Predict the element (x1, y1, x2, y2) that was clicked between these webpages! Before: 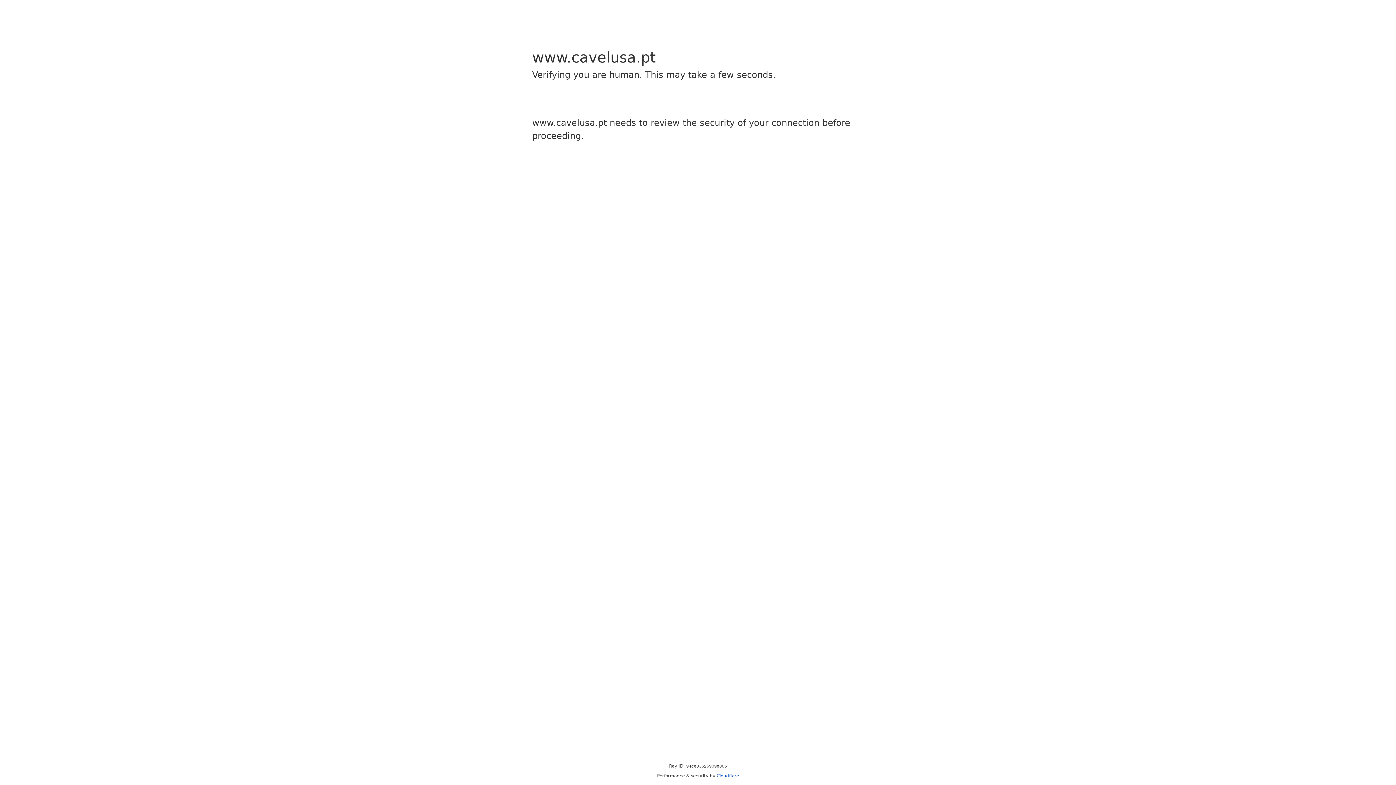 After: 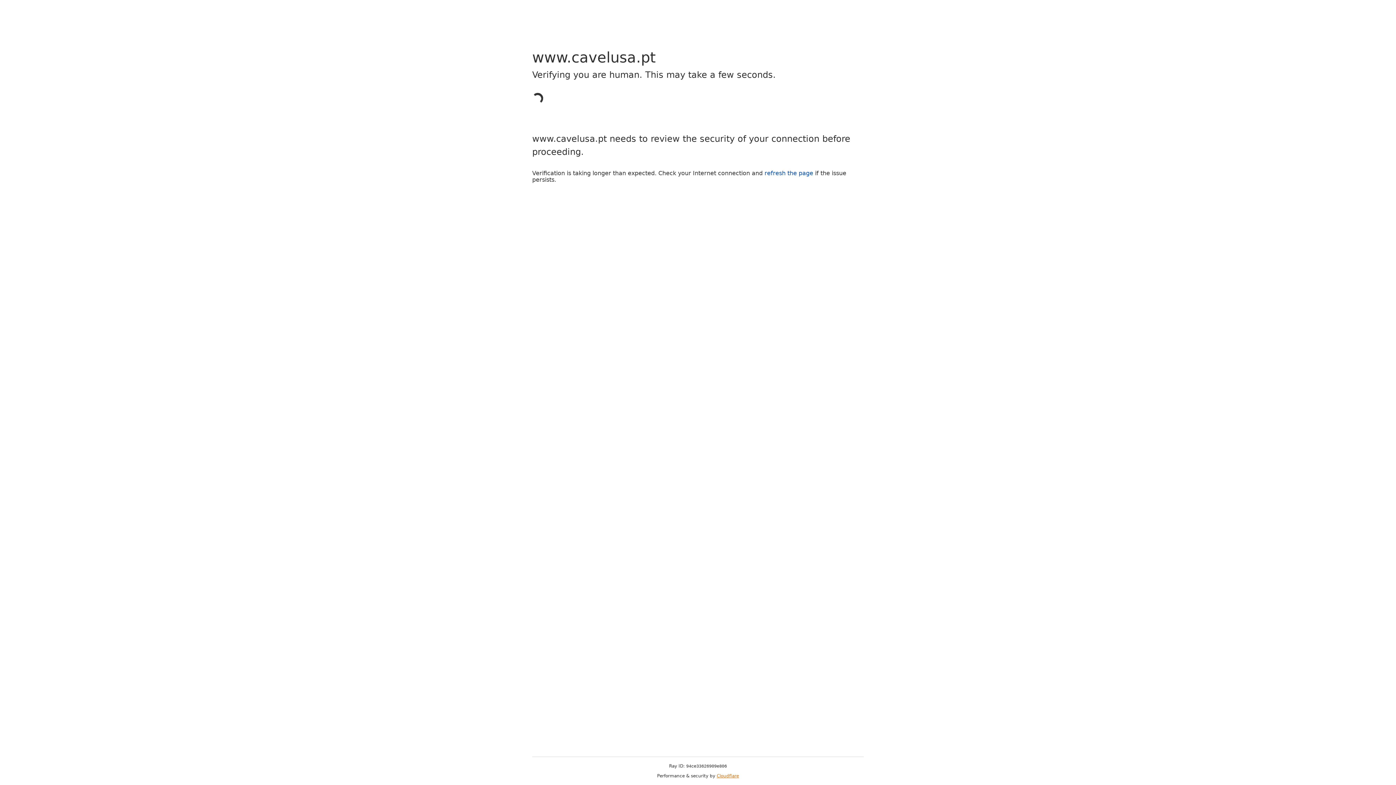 Action: bbox: (716, 773, 739, 778) label: Cloudflare